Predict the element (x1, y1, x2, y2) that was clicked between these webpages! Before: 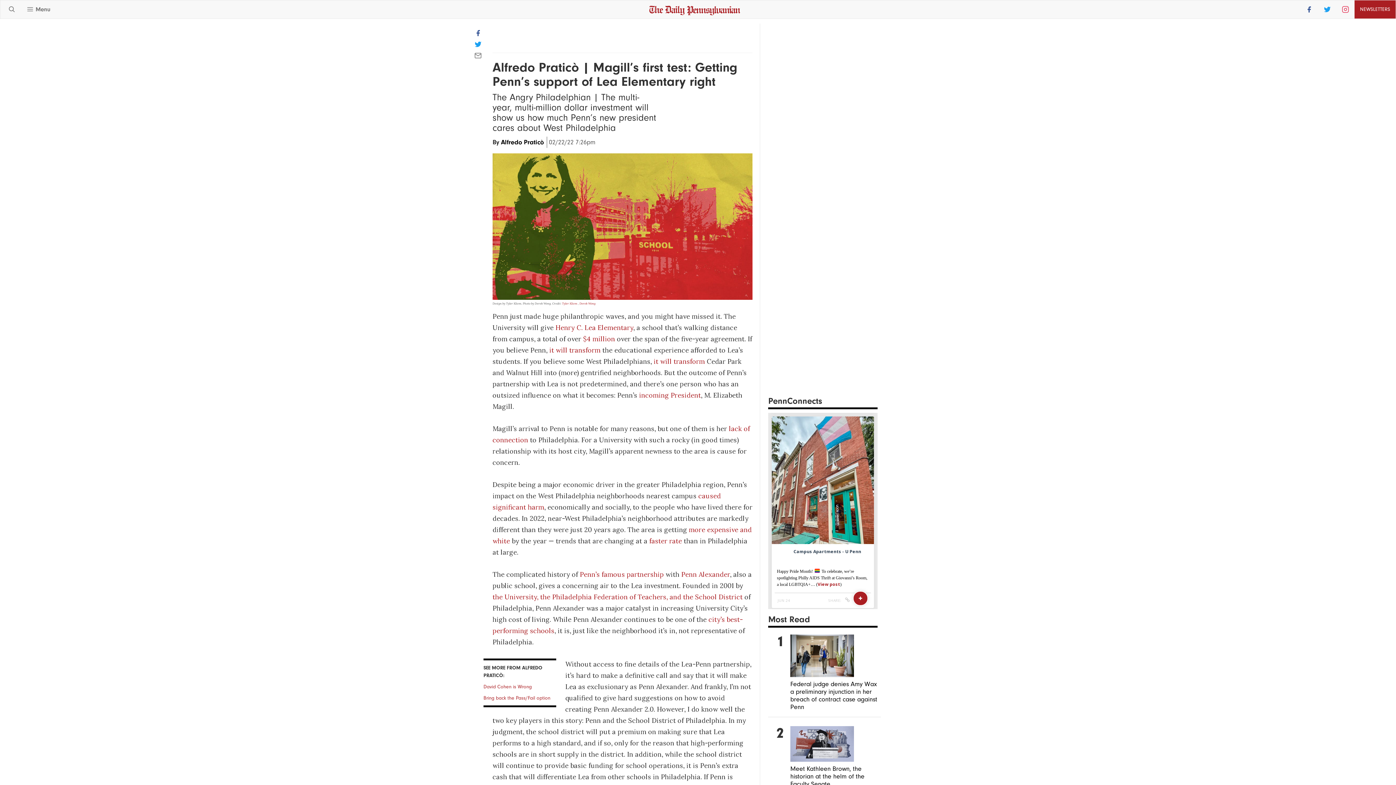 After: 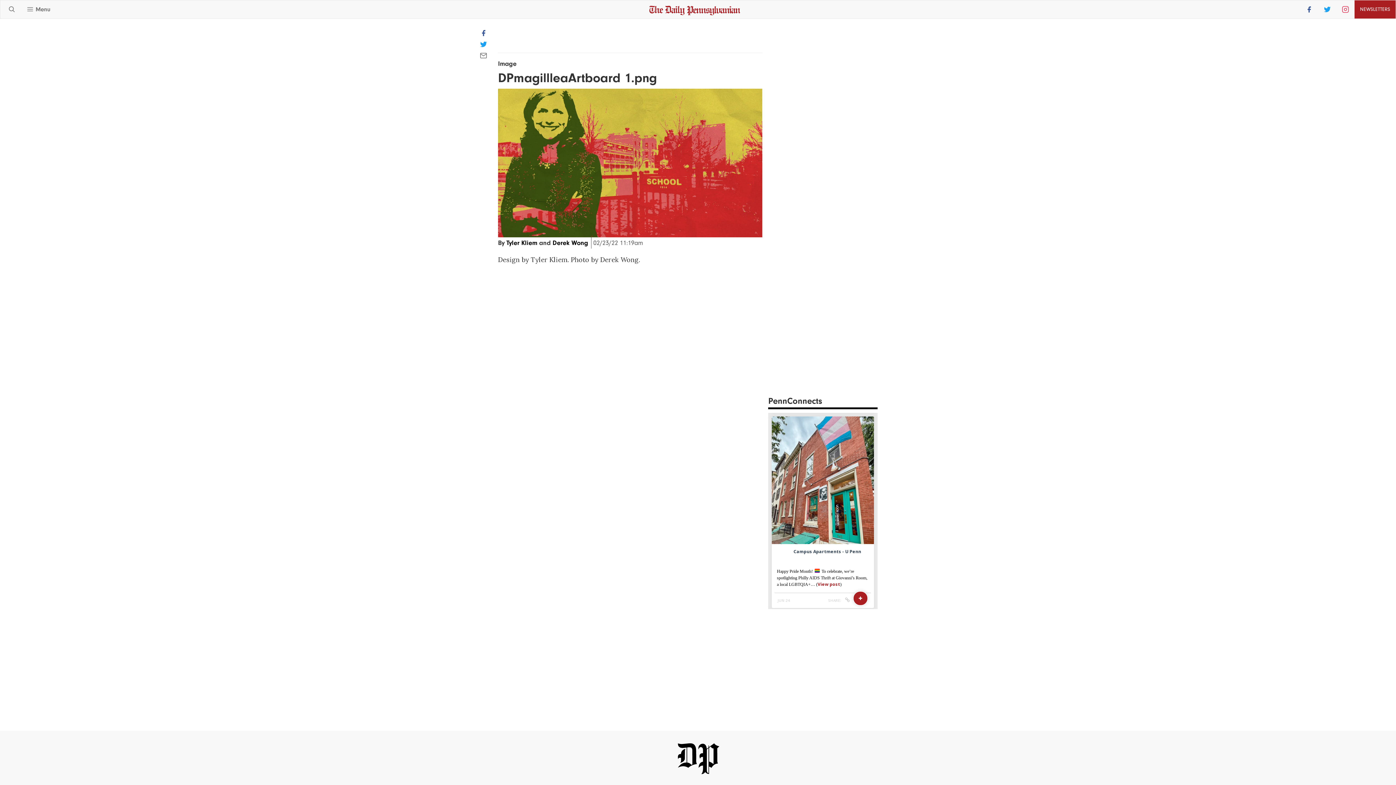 Action: bbox: (492, 153, 752, 299)